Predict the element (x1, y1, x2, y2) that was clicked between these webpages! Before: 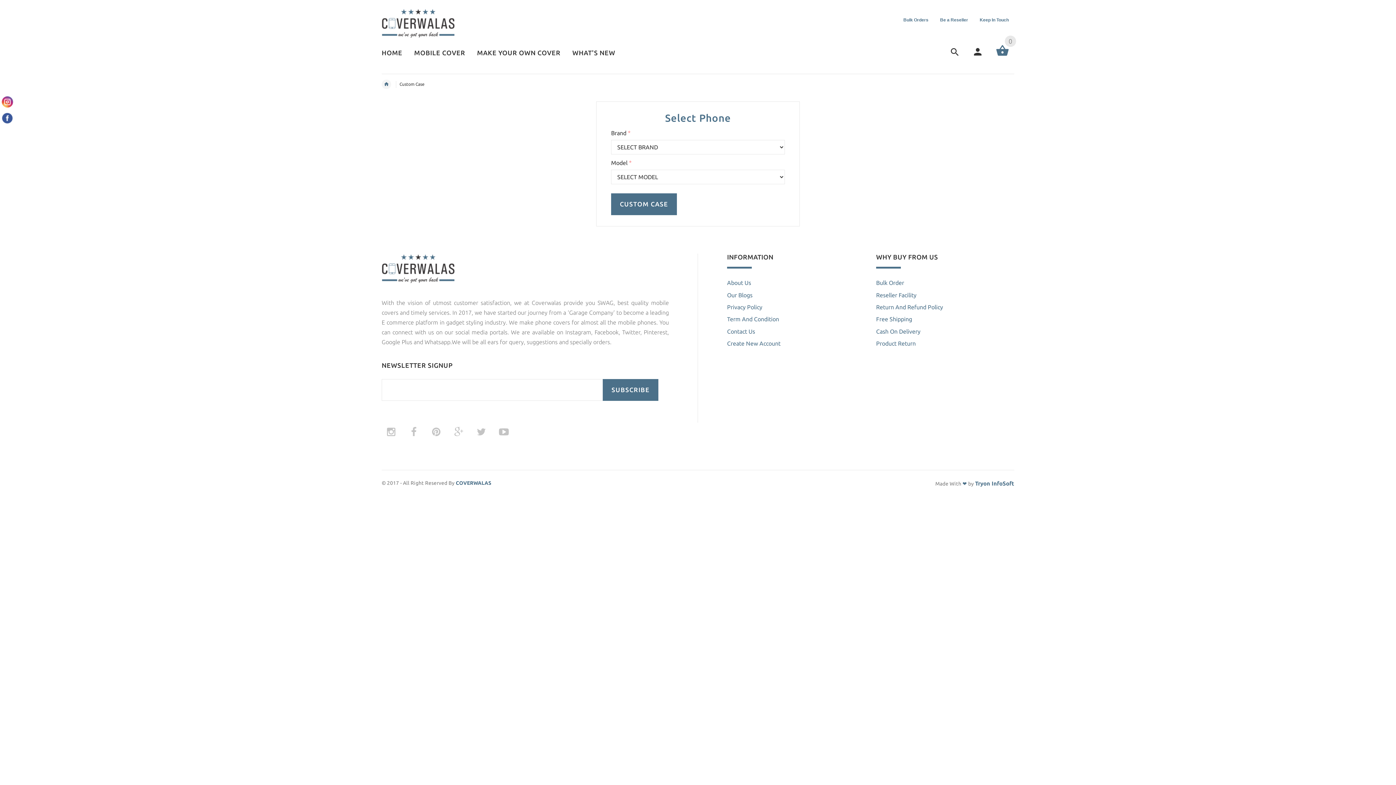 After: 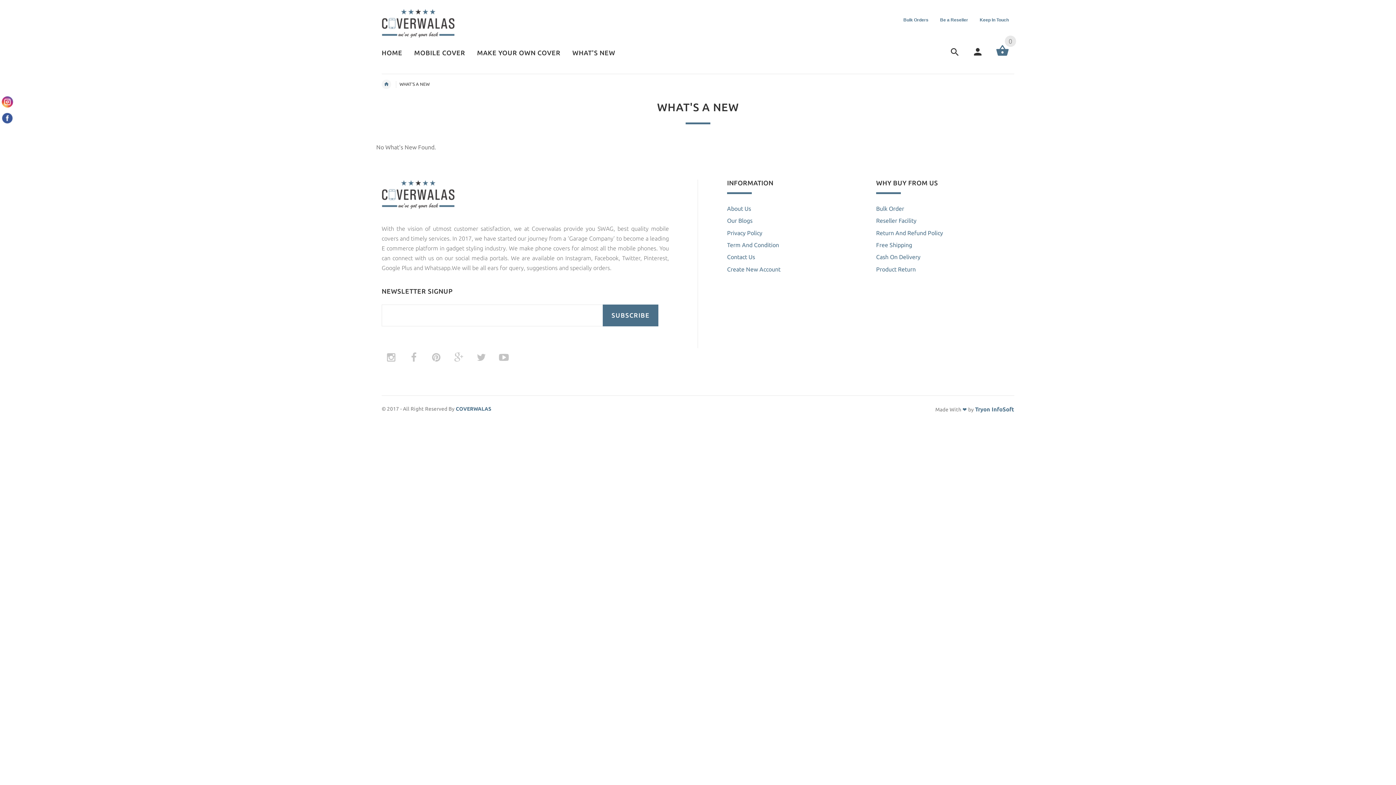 Action: bbox: (566, 41, 615, 65) label: WHAT'S NEW